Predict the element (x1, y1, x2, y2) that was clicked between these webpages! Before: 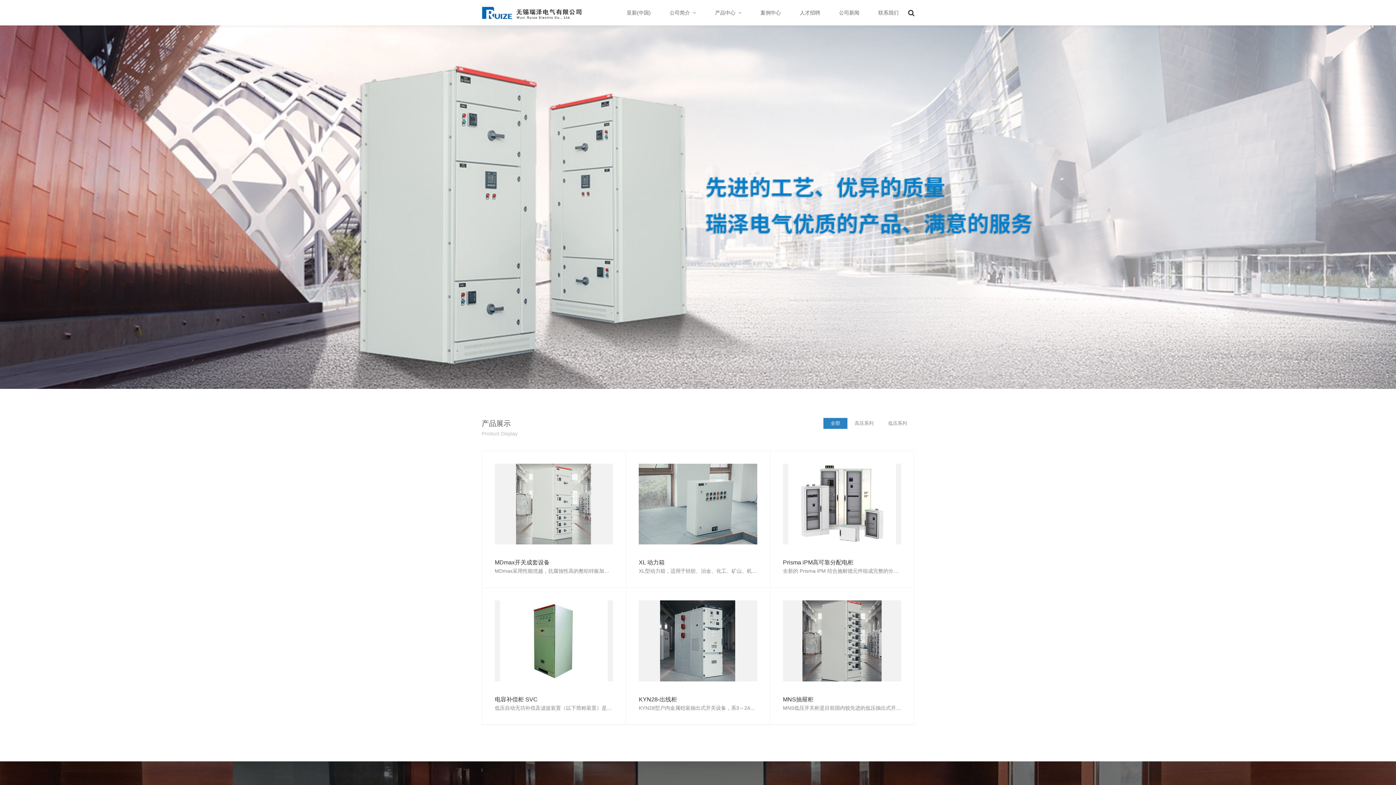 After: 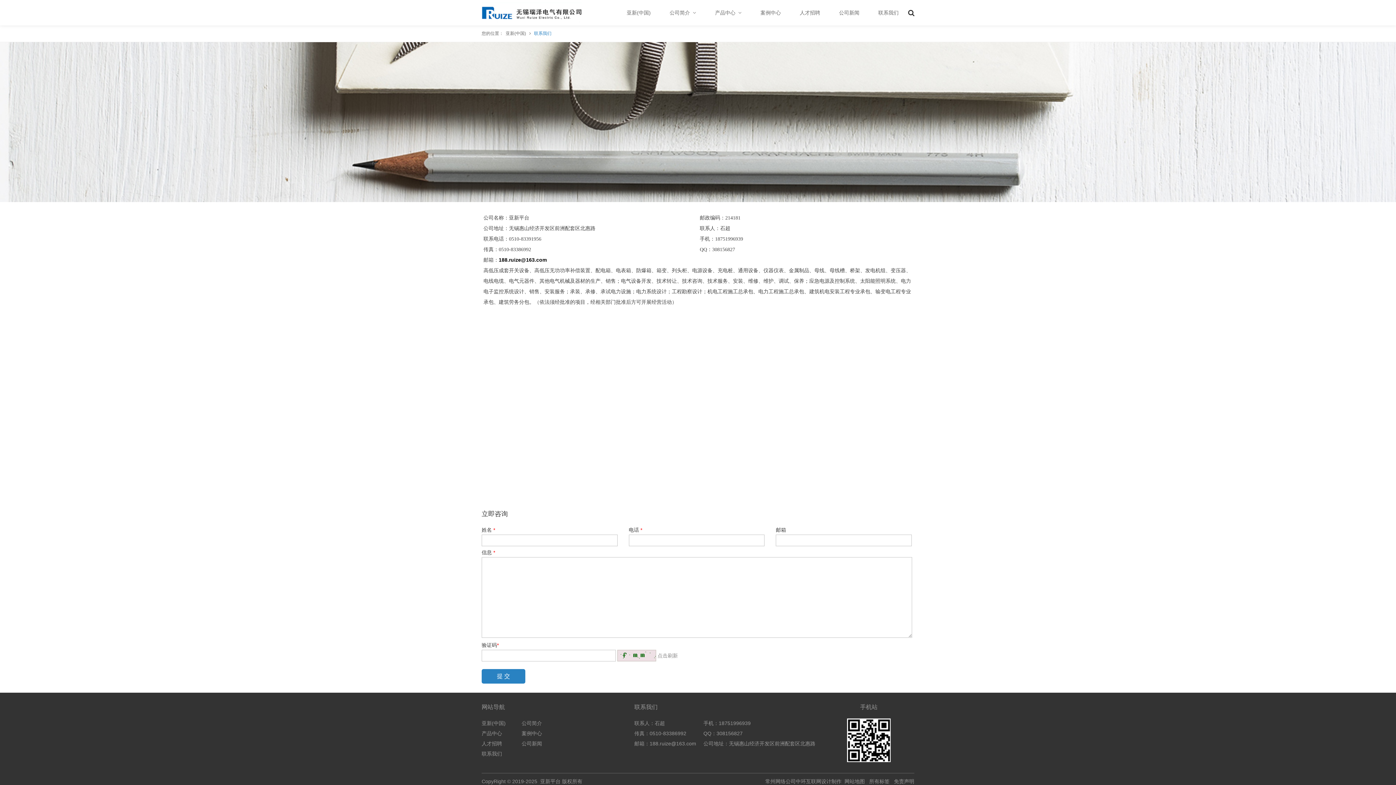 Action: bbox: (869, 0, 908, 25) label: 联系我们